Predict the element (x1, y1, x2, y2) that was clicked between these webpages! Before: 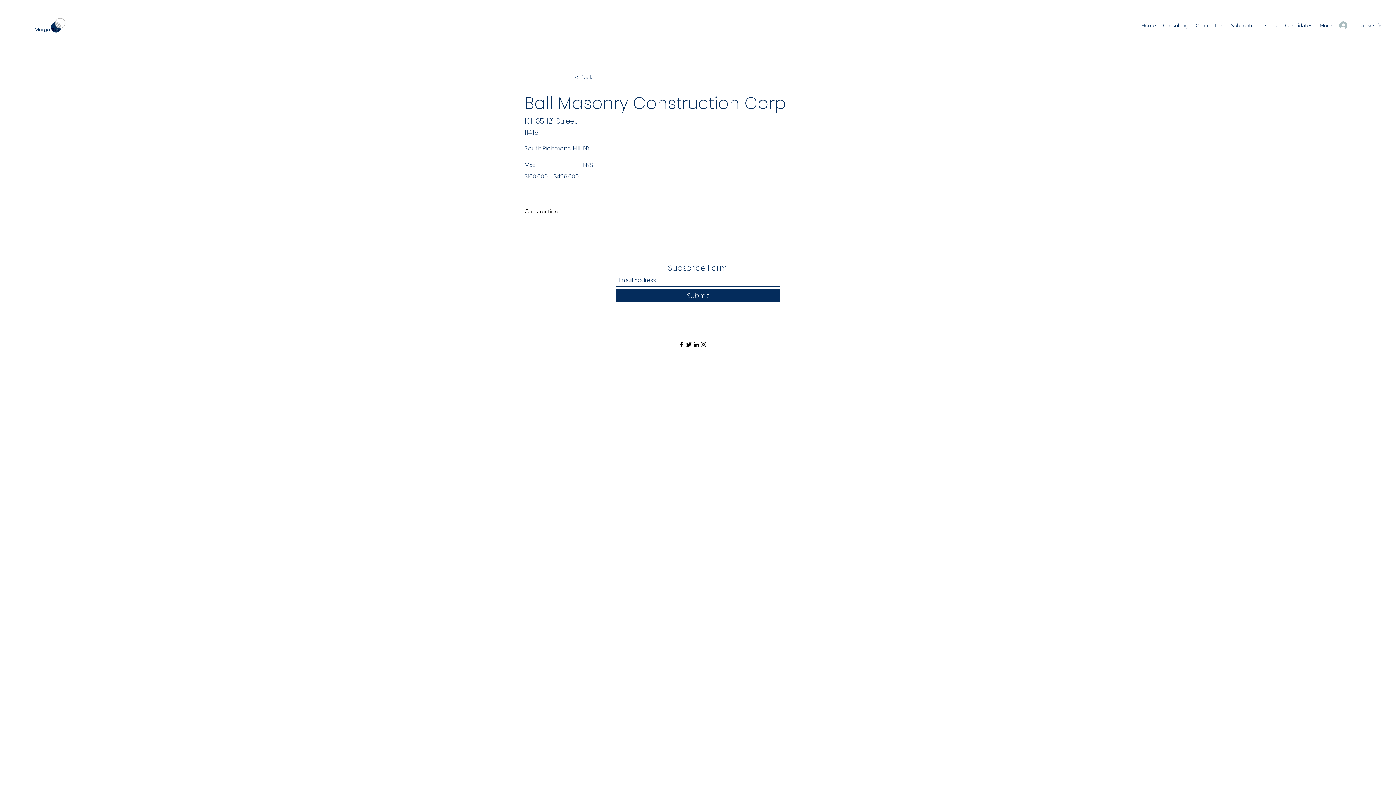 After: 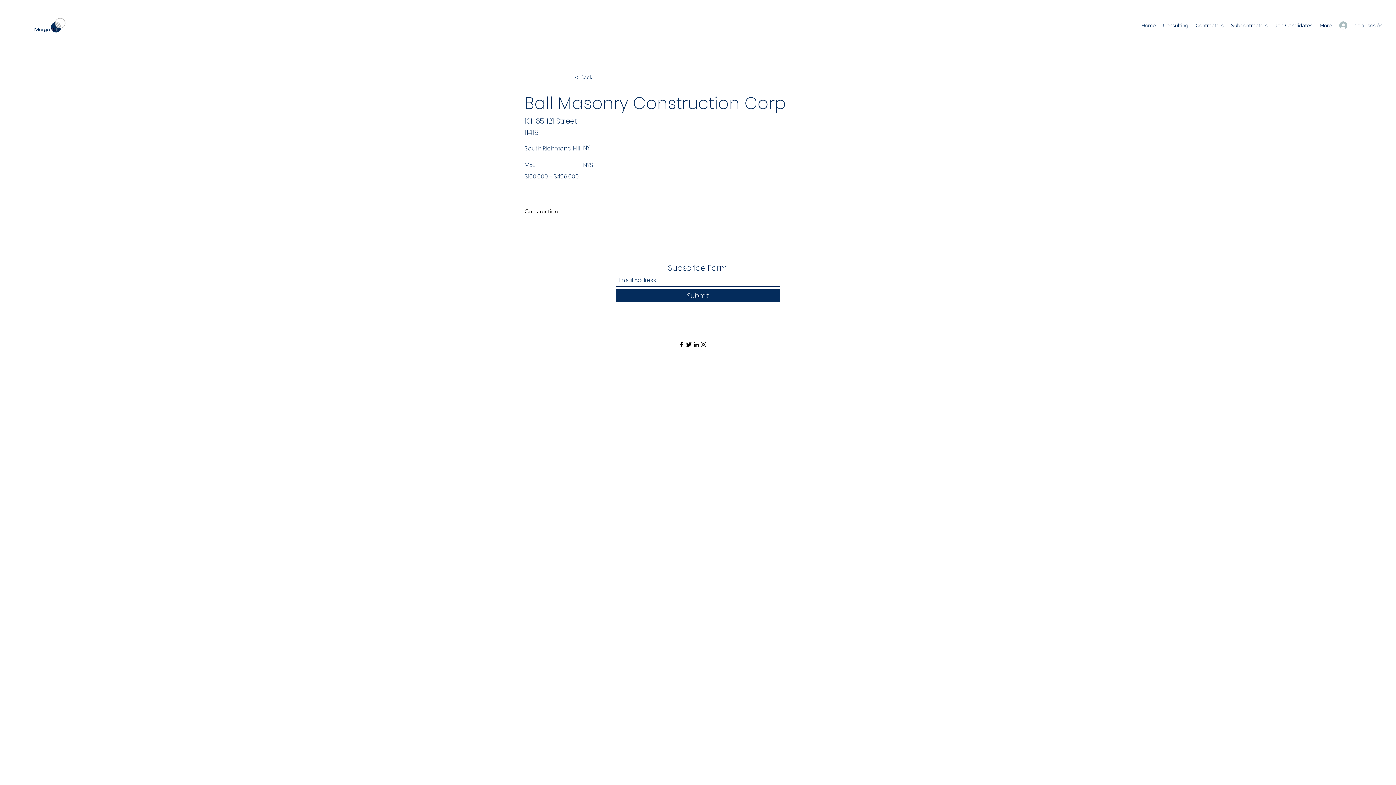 Action: label: Facebook bbox: (678, 341, 685, 348)